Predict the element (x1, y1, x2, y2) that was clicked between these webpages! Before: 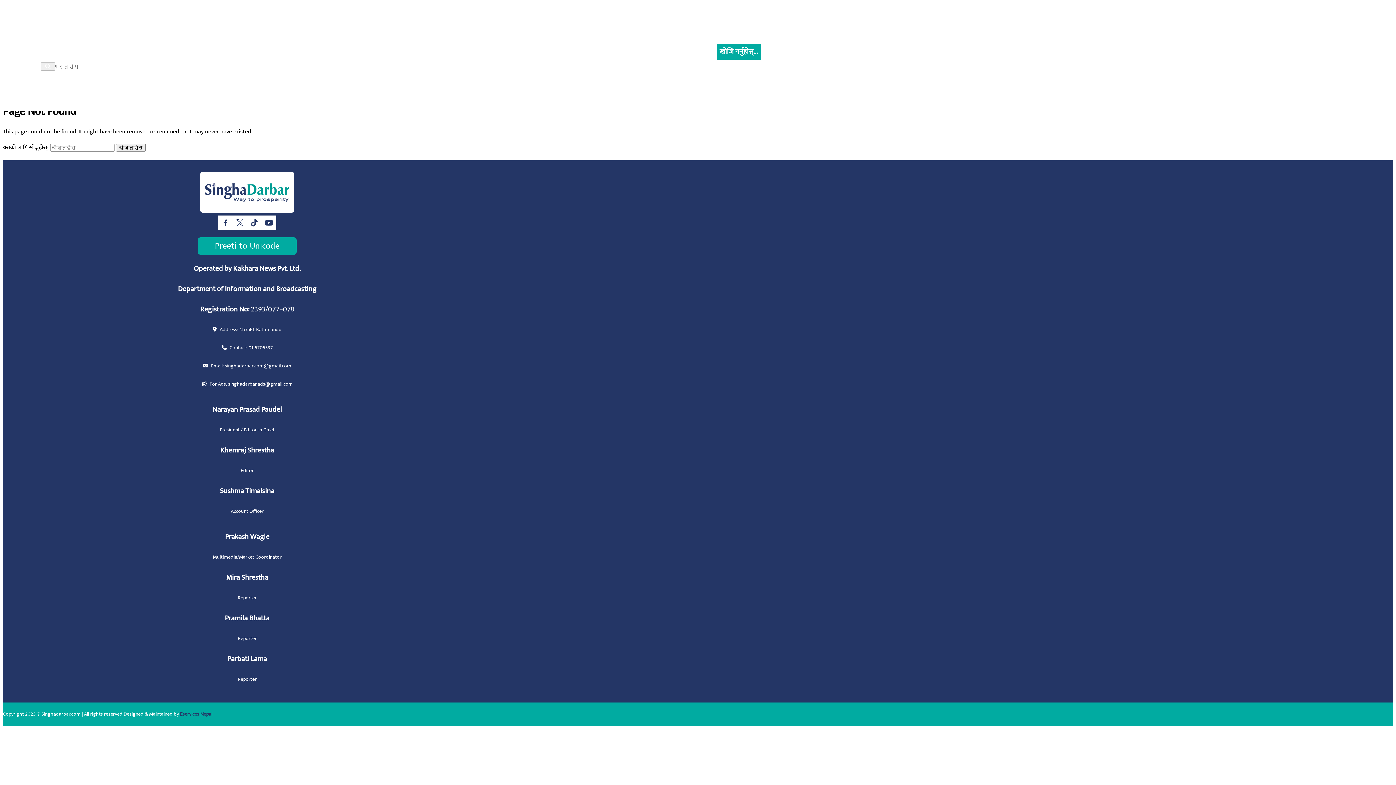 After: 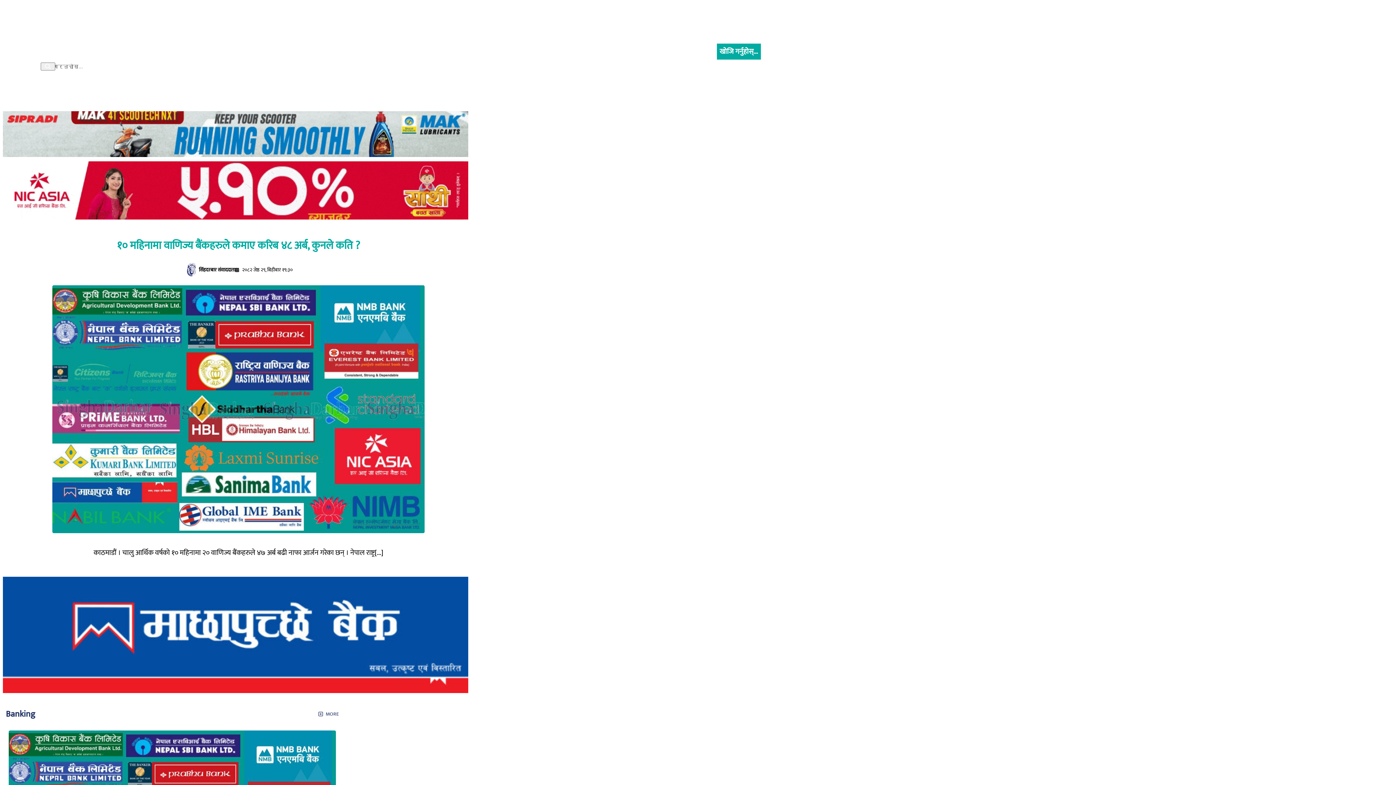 Action: bbox: (200, 171, 294, 212)